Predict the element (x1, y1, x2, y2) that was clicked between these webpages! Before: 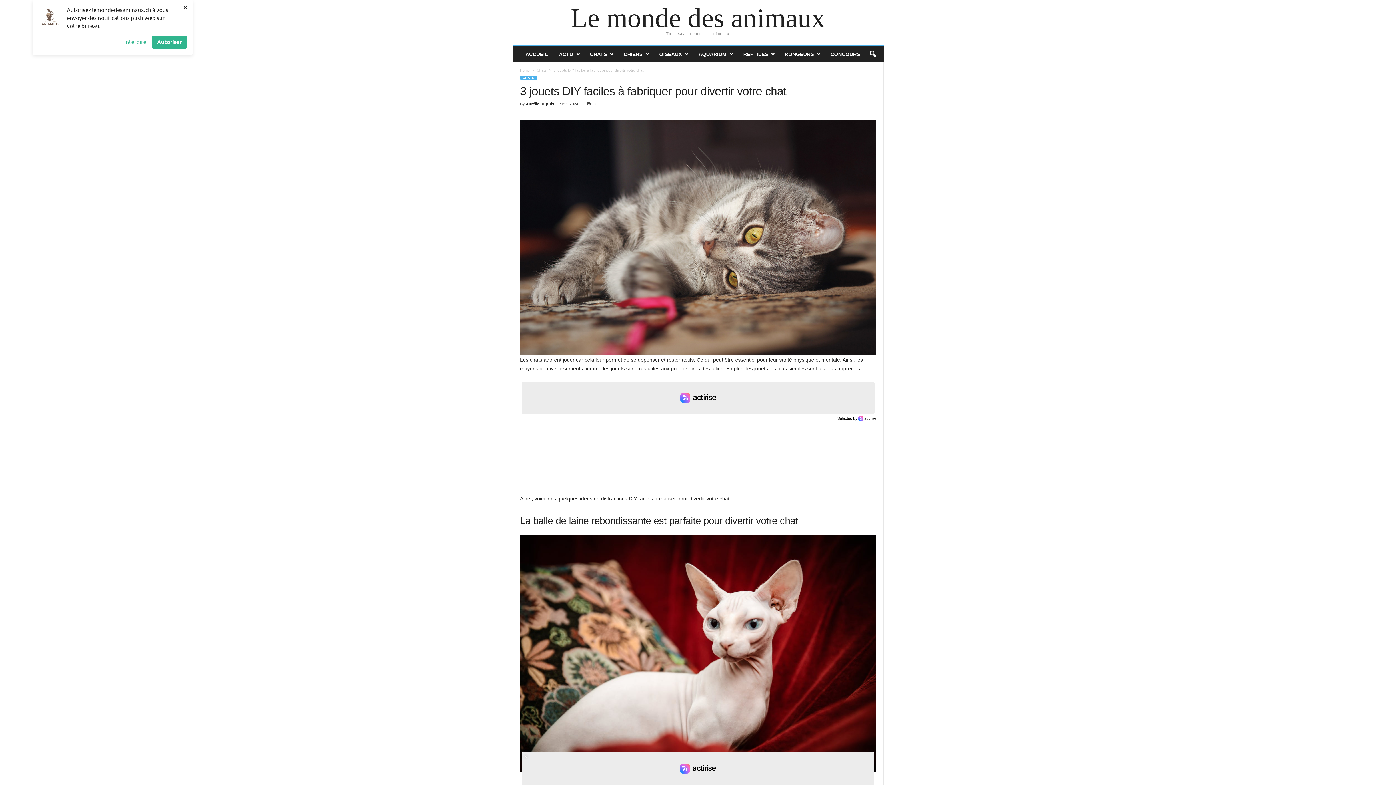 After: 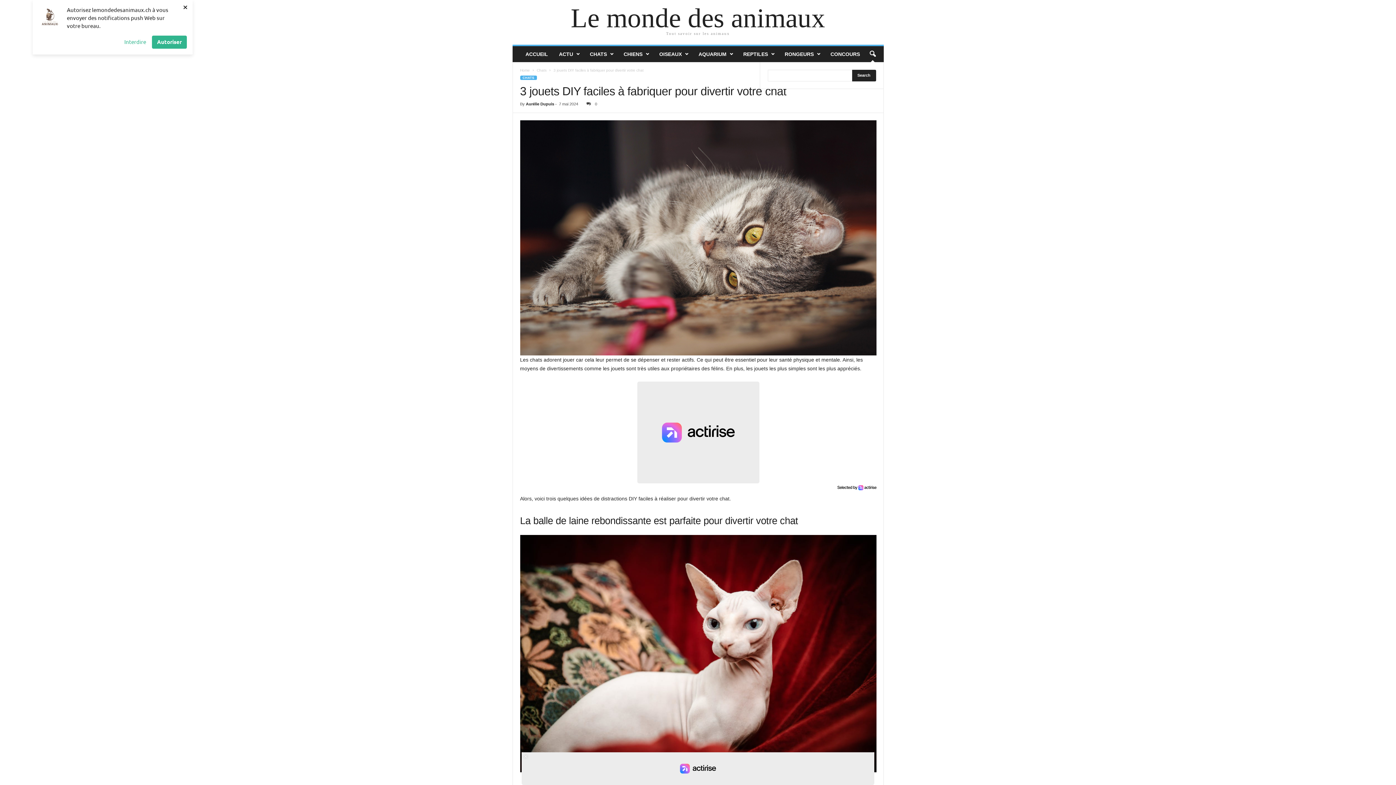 Action: bbox: (864, 46, 880, 62)